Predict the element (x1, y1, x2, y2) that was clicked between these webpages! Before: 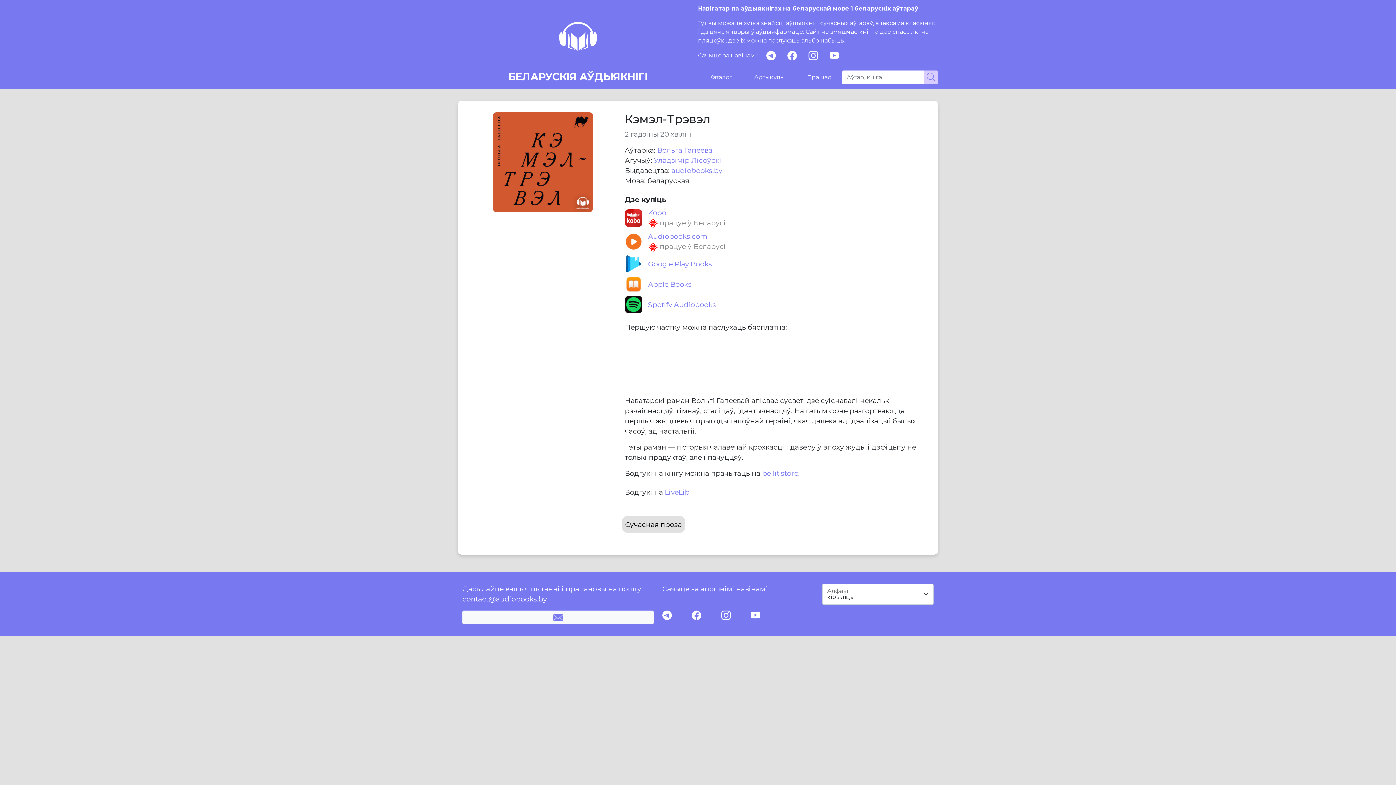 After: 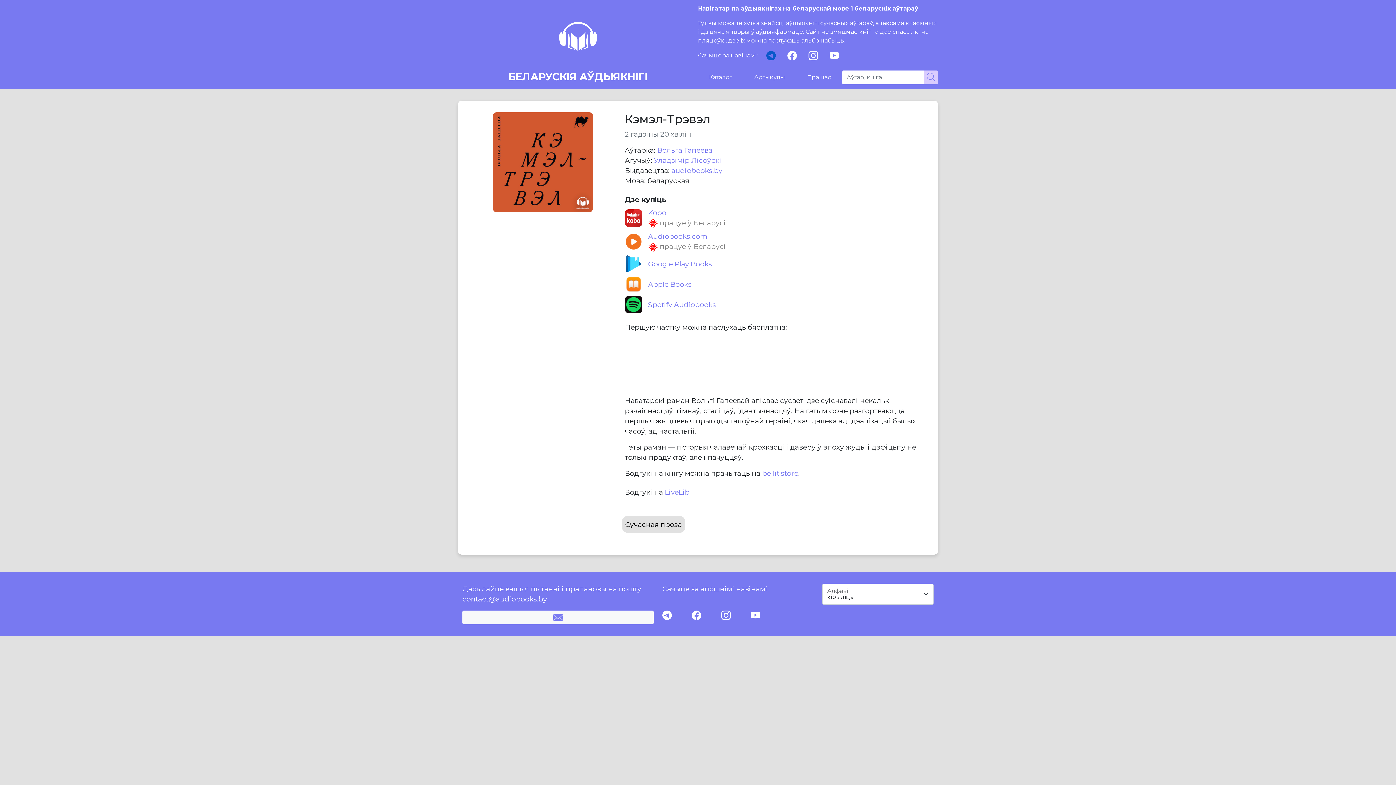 Action: label: telegram bbox: (766, 50, 776, 60)